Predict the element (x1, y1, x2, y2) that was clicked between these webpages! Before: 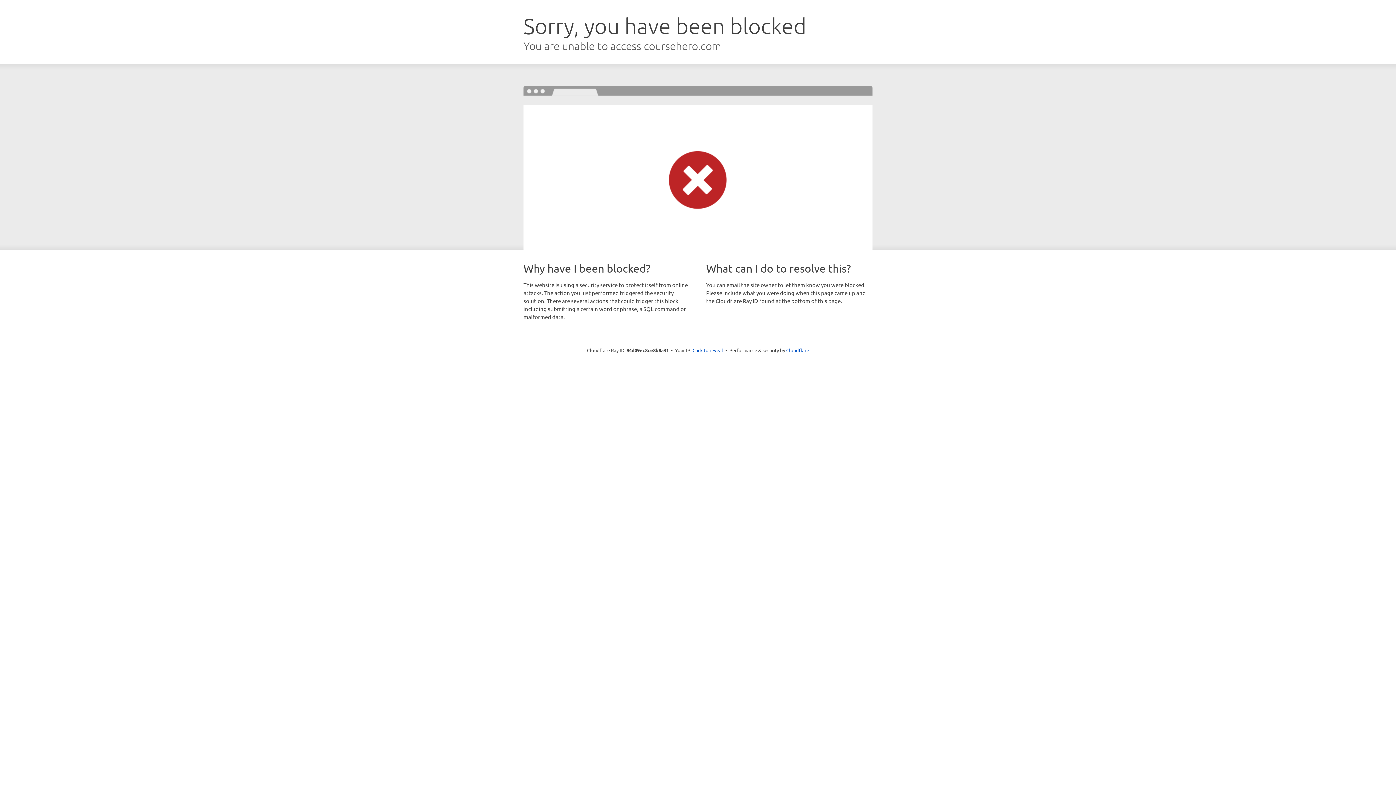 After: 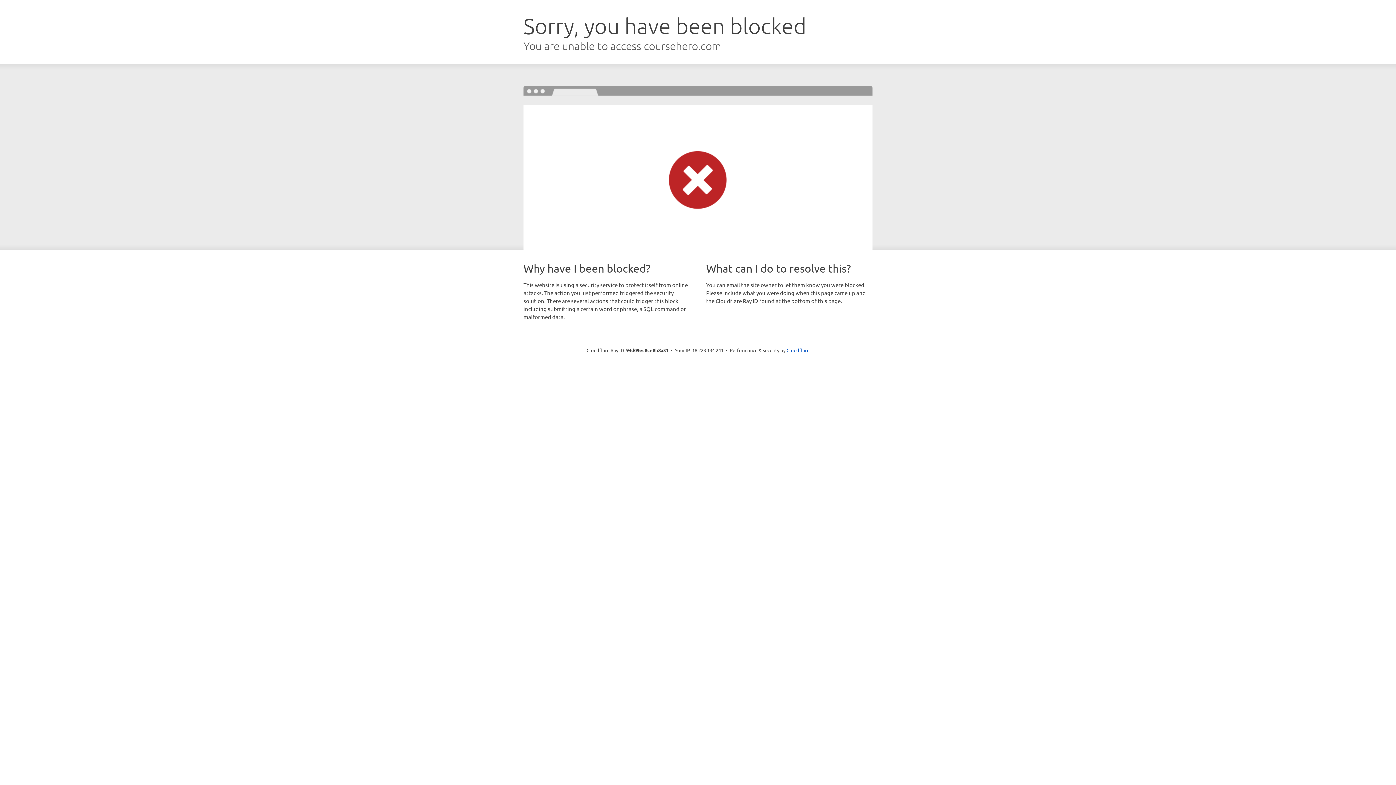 Action: bbox: (692, 346, 723, 353) label: Click to reveal